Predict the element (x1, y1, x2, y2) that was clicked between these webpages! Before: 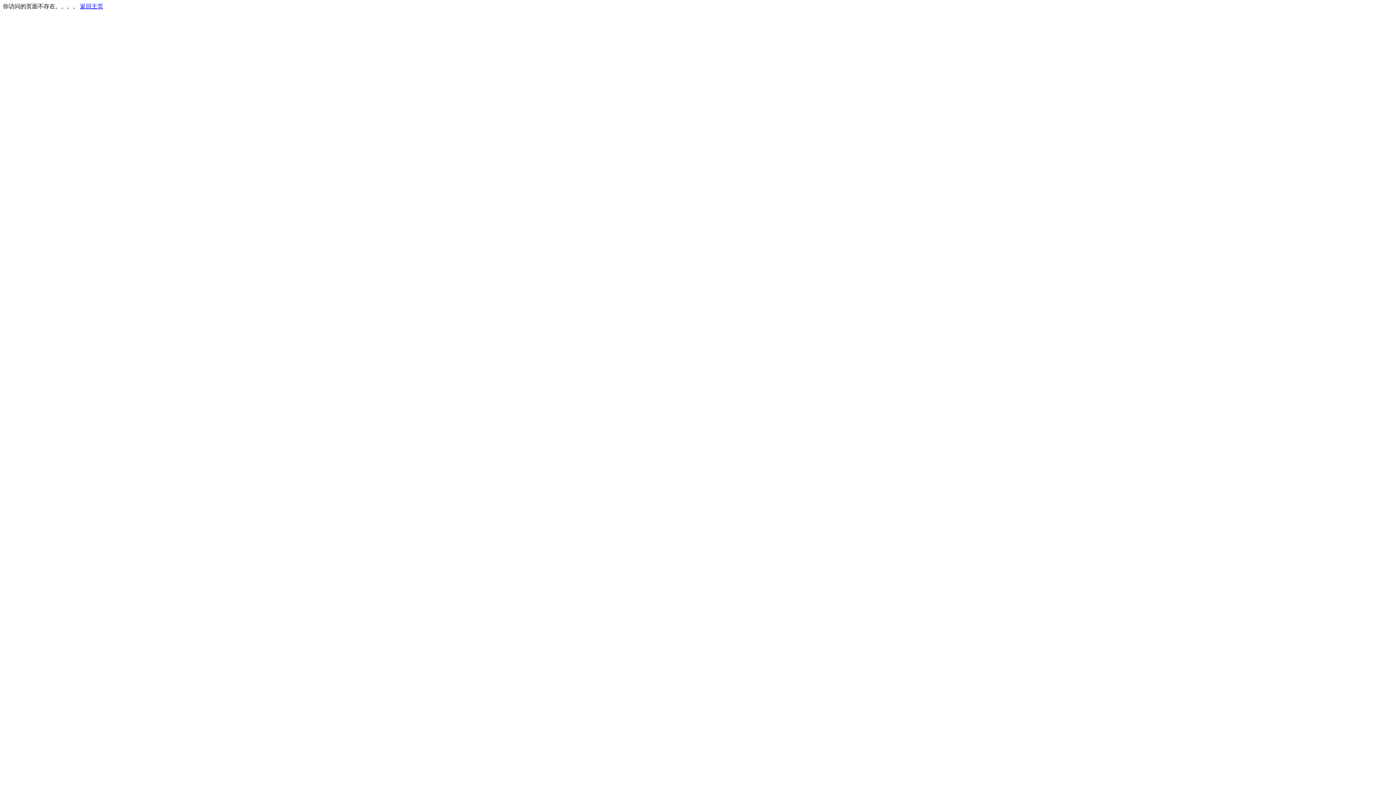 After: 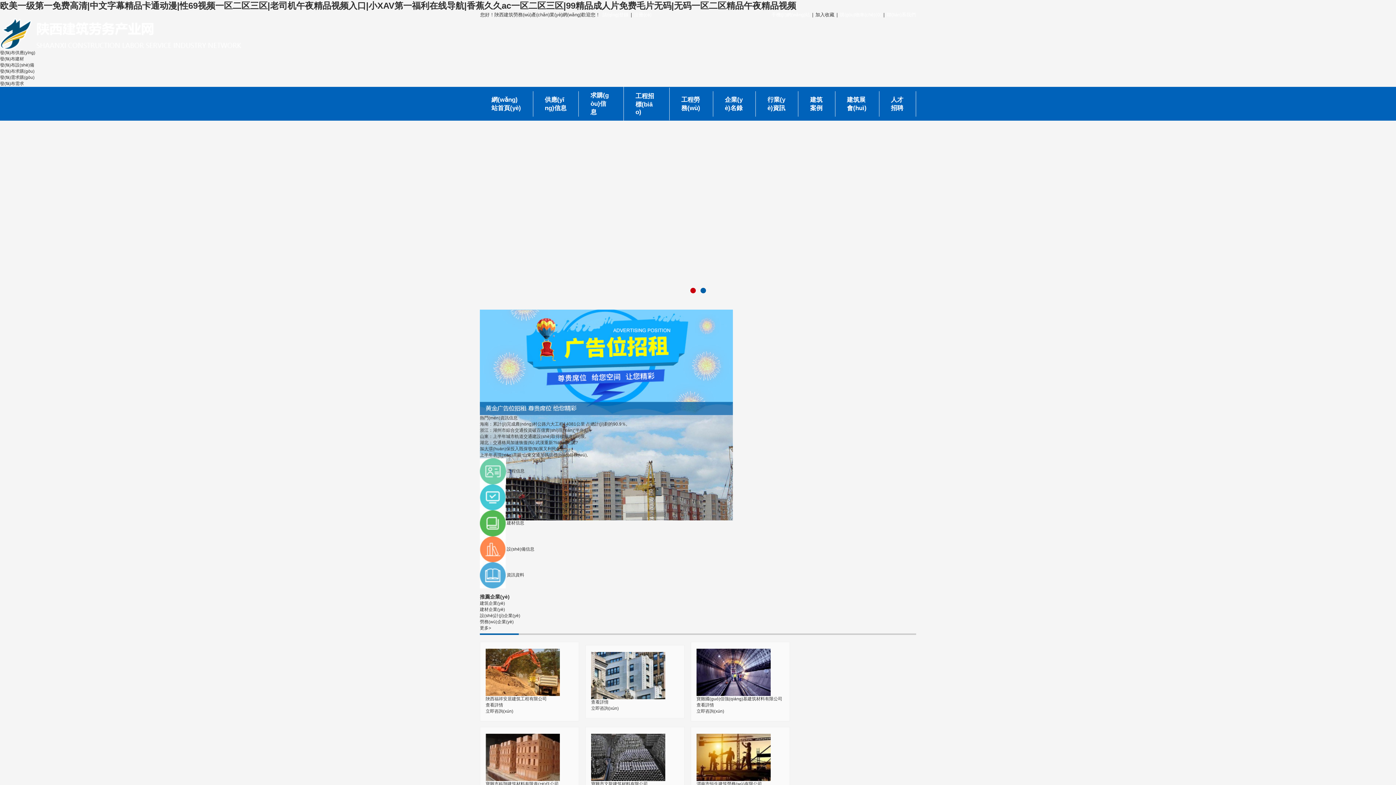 Action: label: 返回主页 bbox: (80, 3, 103, 9)